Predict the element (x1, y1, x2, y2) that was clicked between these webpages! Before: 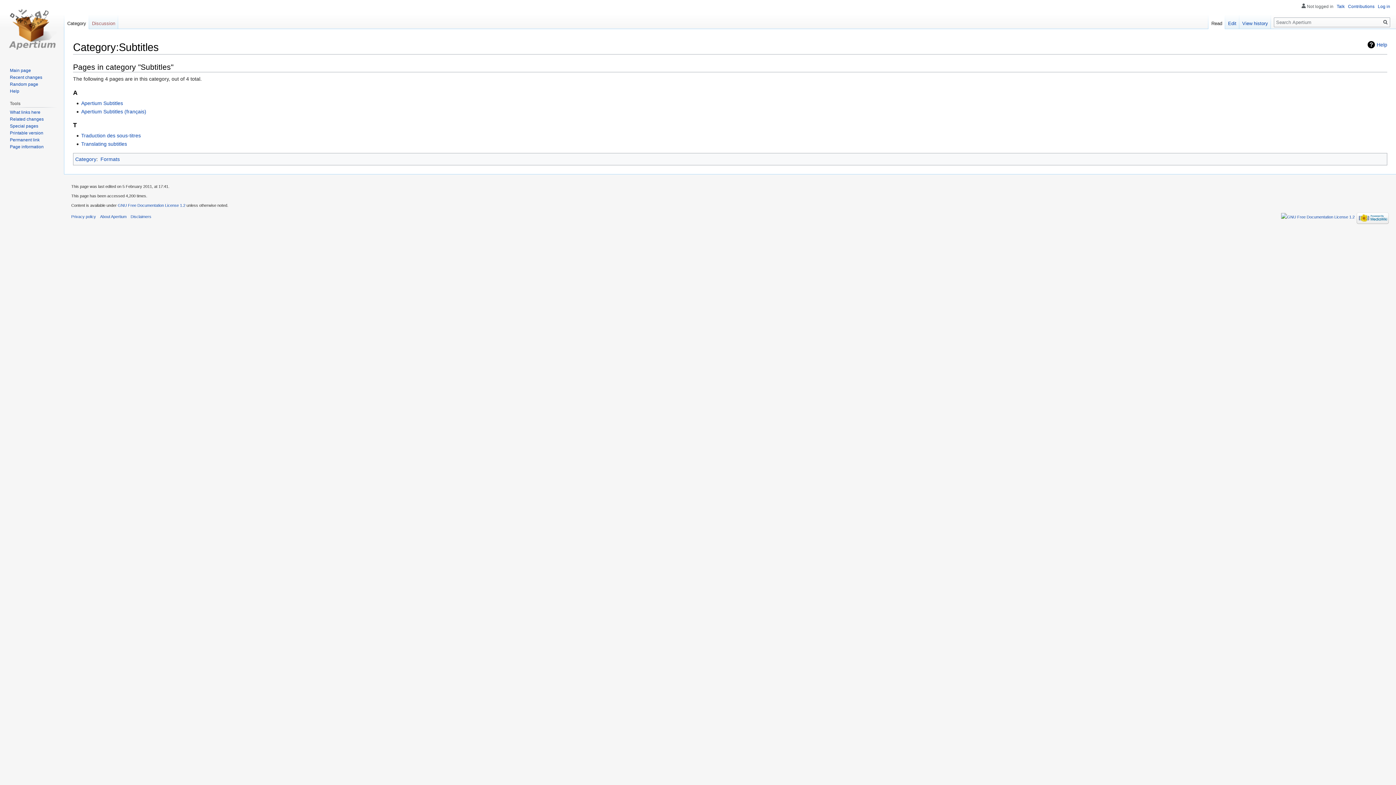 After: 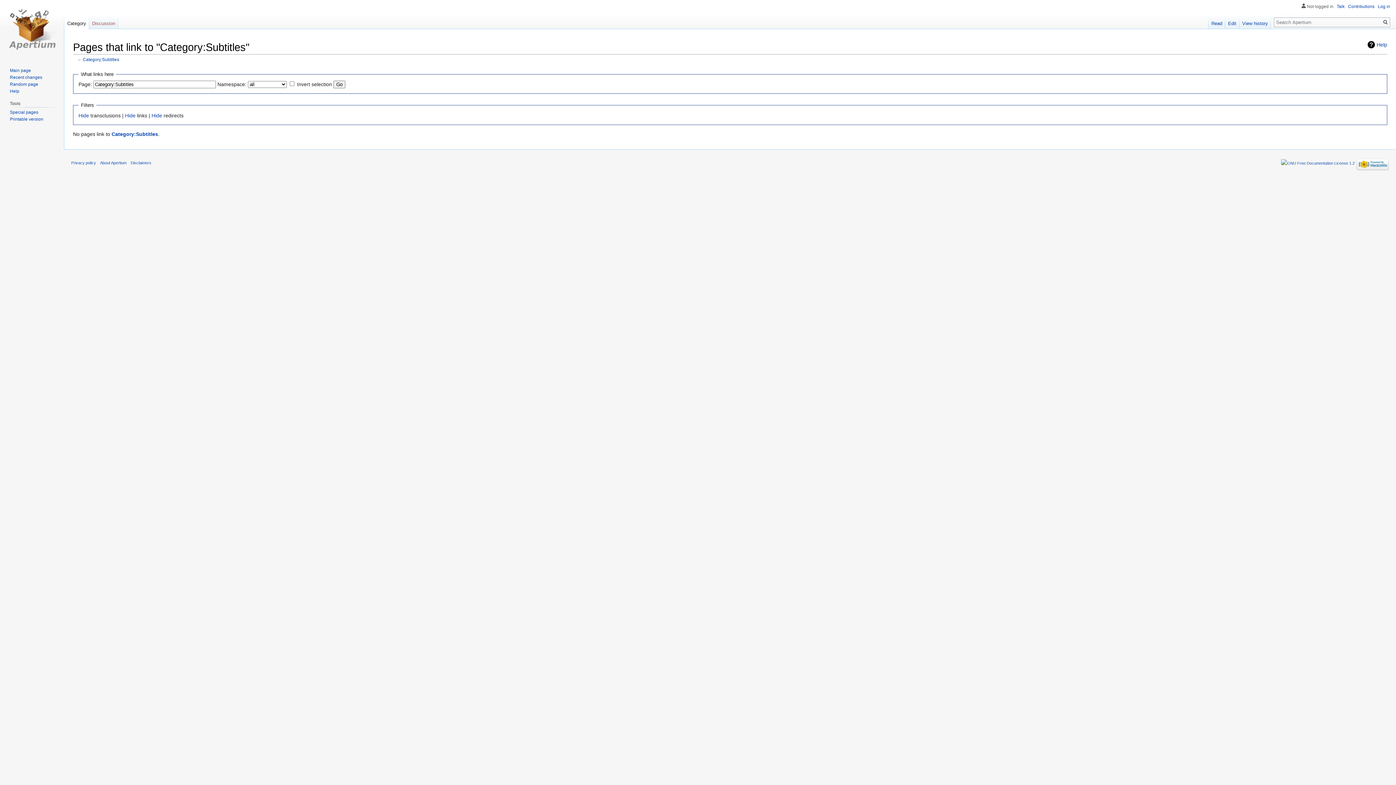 Action: label: What links here bbox: (9, 109, 40, 114)